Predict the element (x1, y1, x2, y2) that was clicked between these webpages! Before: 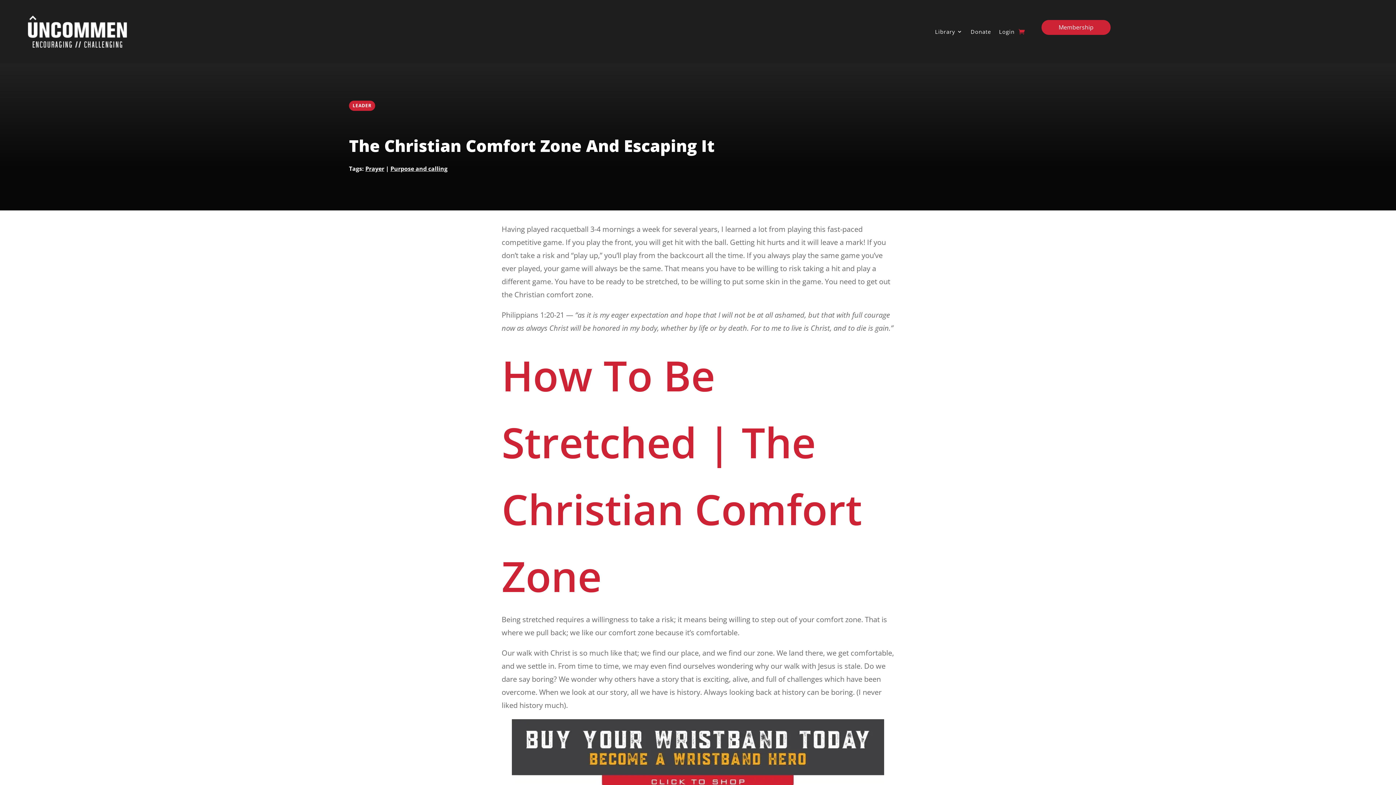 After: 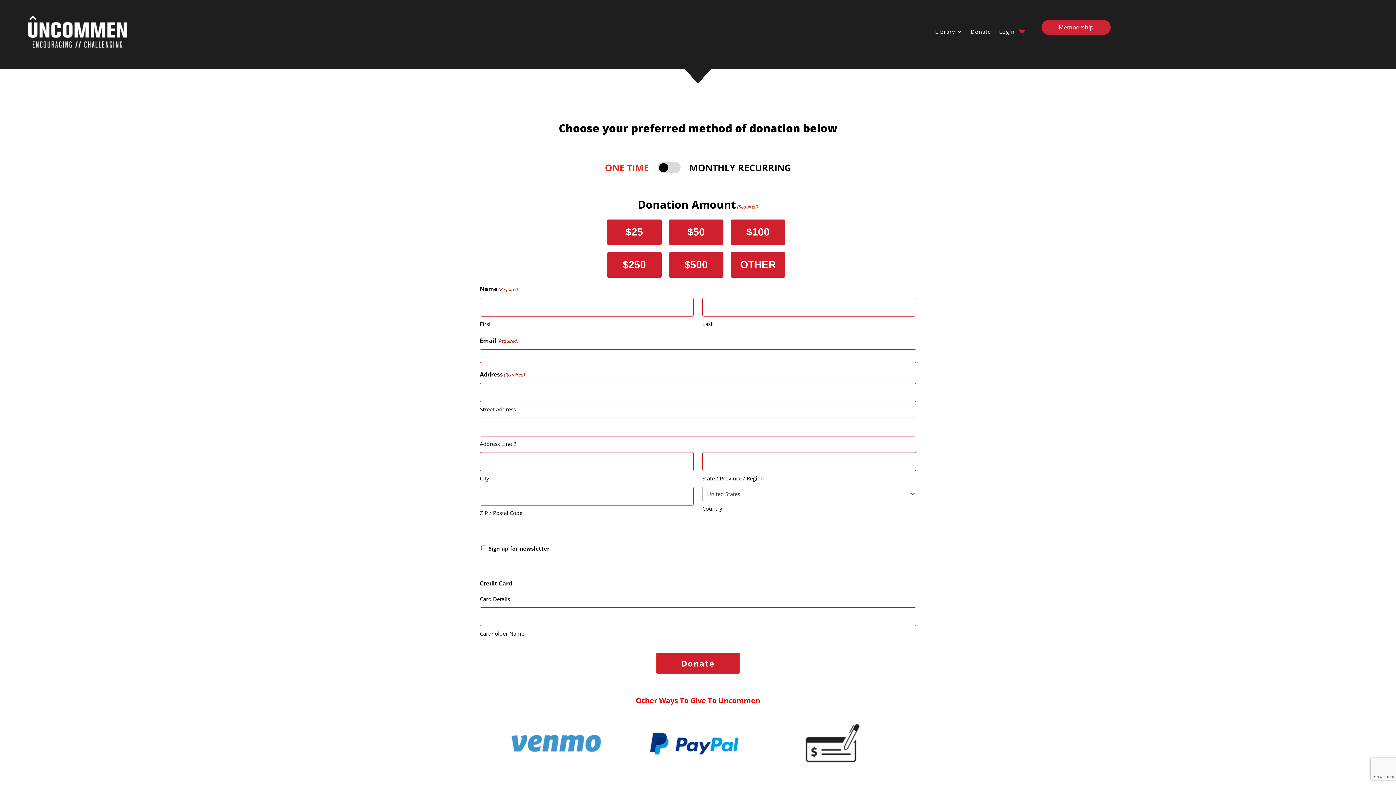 Action: bbox: (970, 14, 991, 48) label: Donate